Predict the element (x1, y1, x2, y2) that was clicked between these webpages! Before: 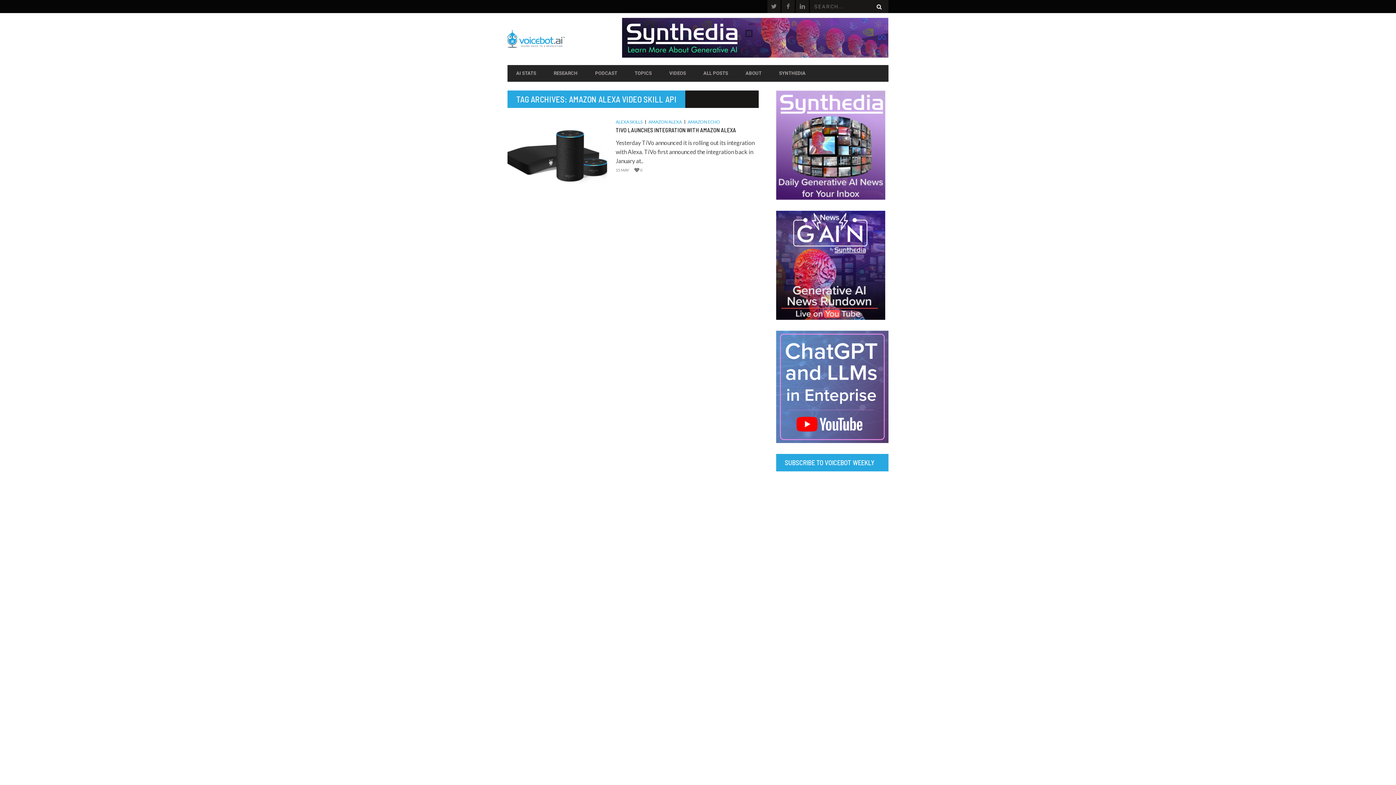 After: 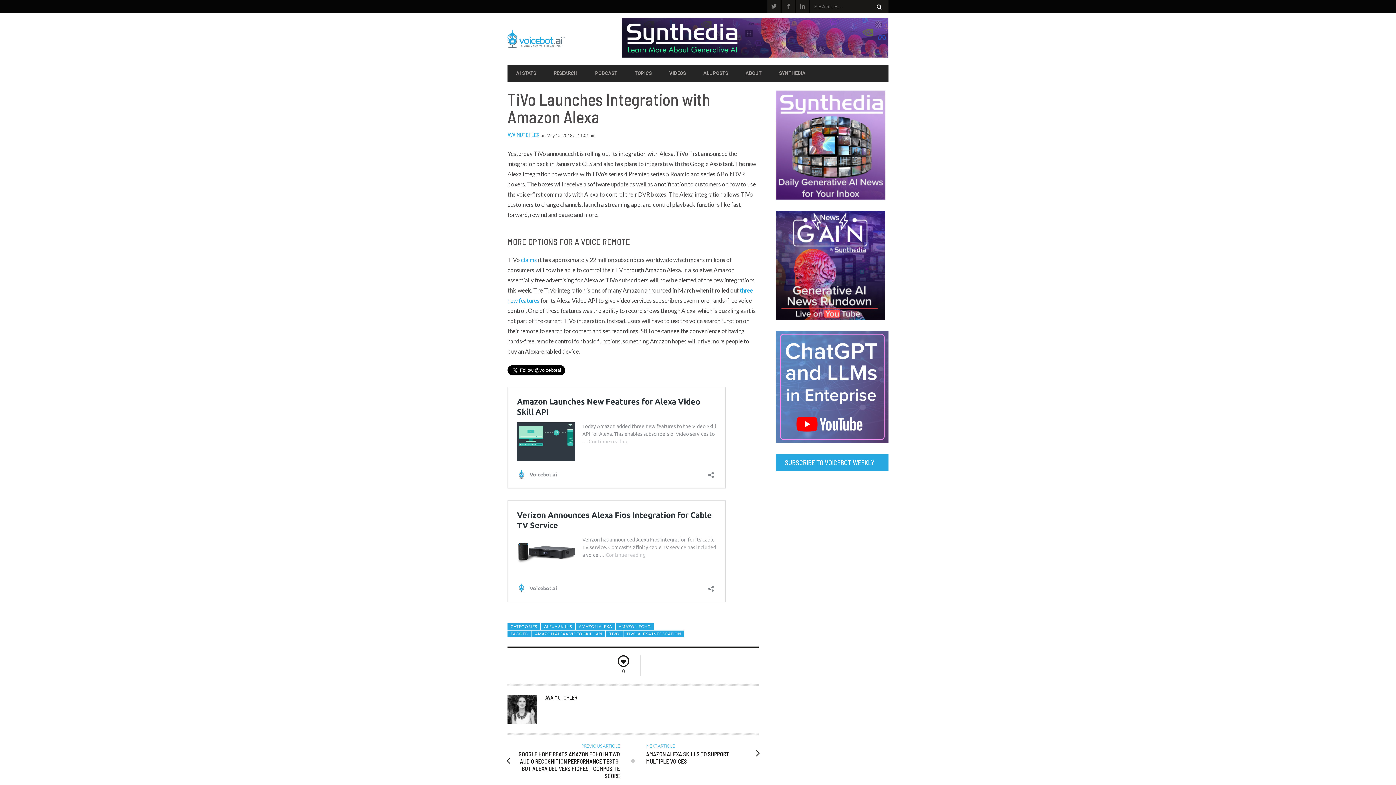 Action: label: TIVO LAUNCHES INTEGRATION WITH AMAZON ALEXA bbox: (615, 126, 758, 133)